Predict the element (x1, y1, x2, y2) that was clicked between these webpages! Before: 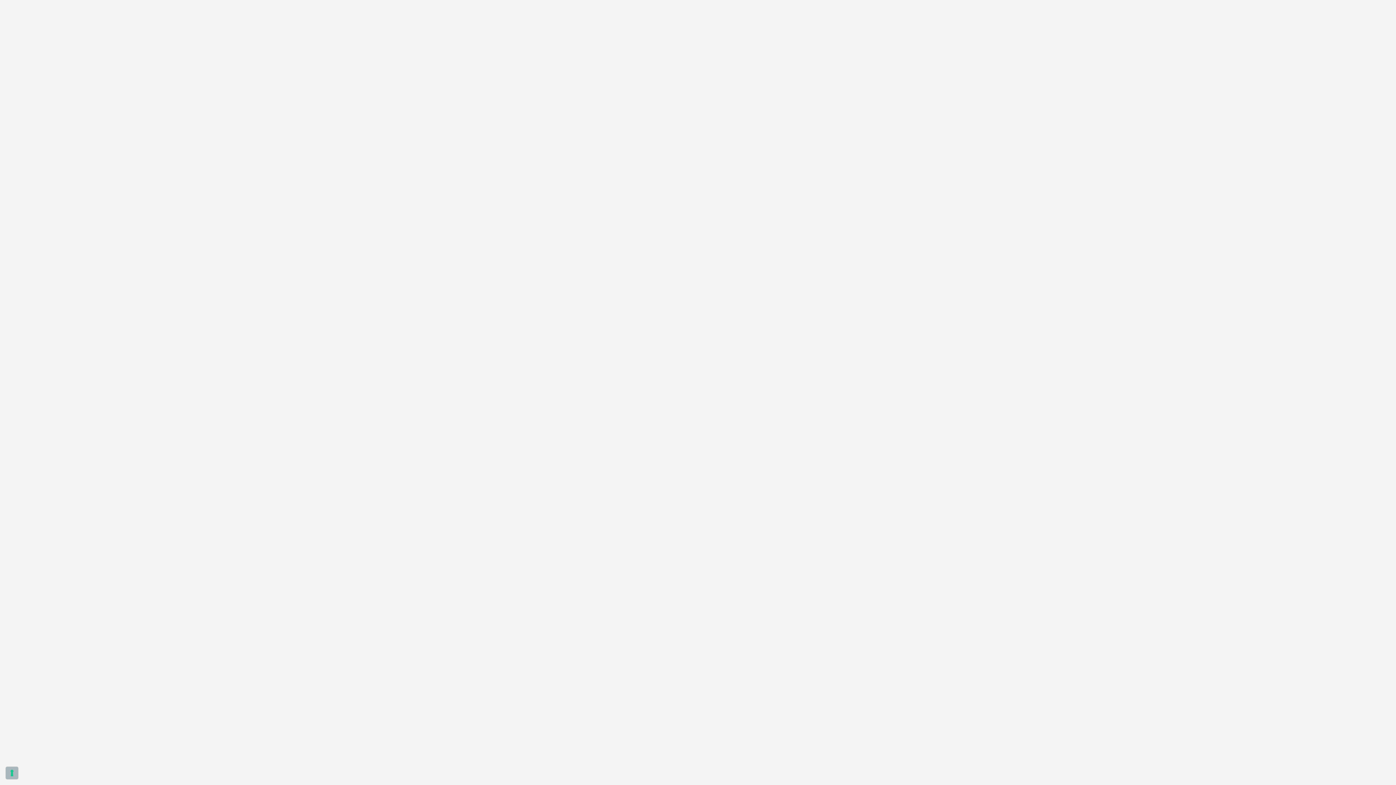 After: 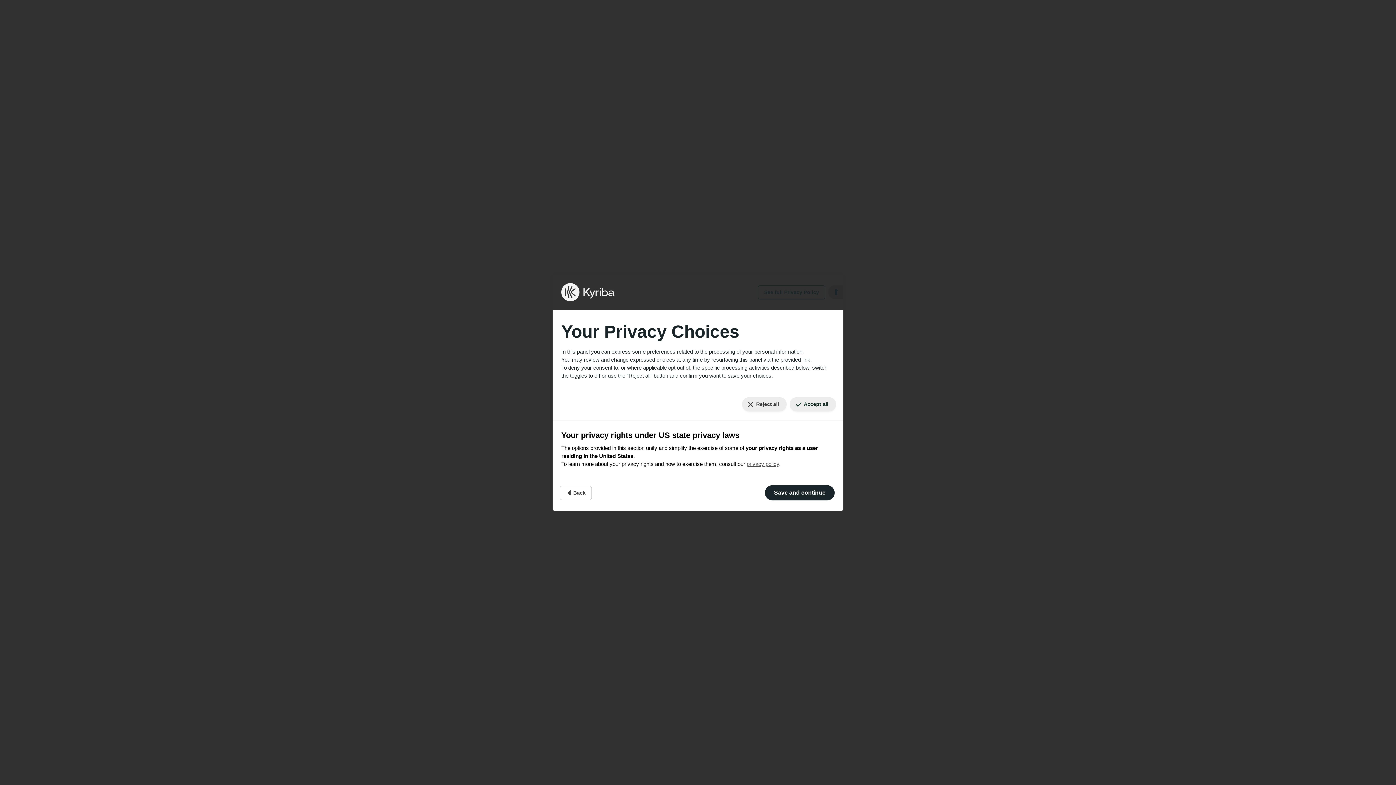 Action: bbox: (5, 767, 18, 779) label: Your consent preferences for tracking technologies